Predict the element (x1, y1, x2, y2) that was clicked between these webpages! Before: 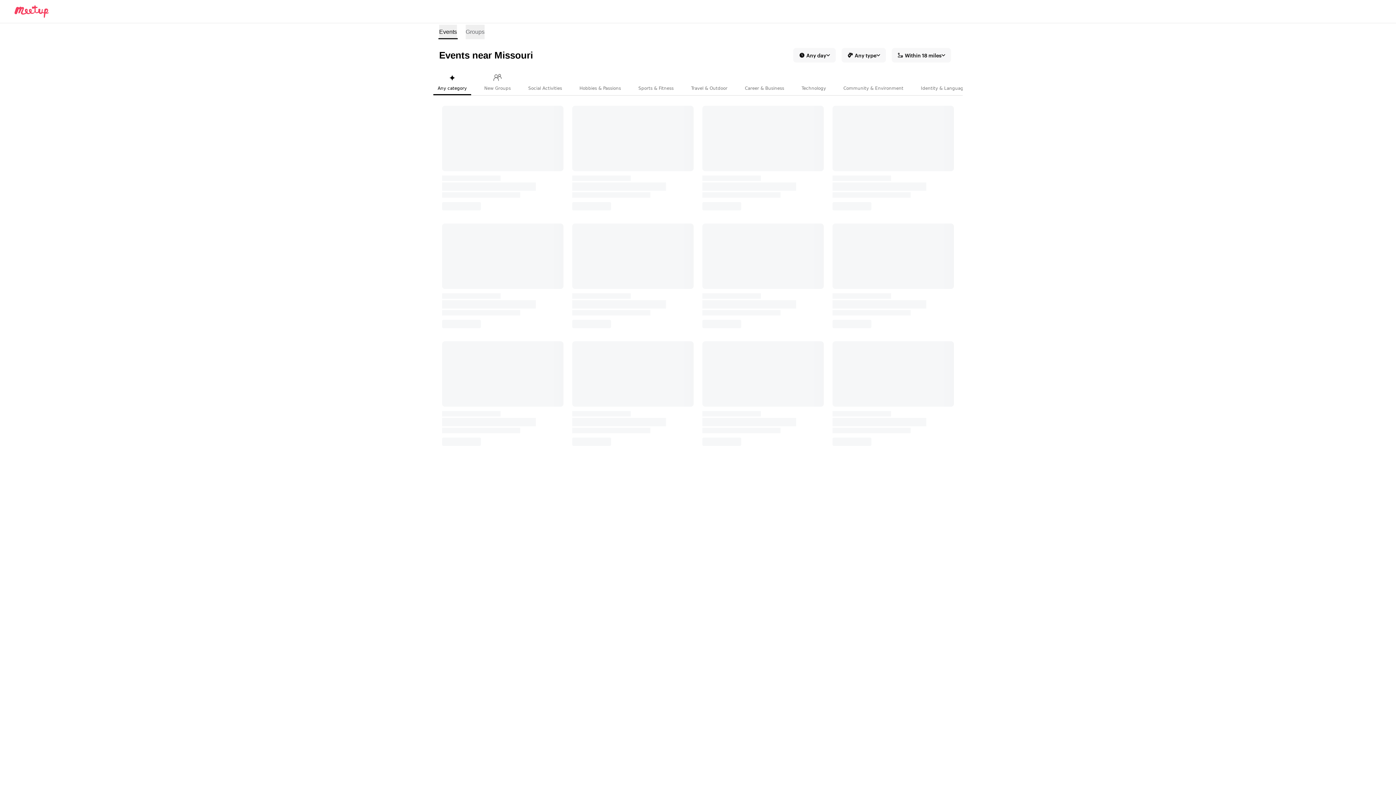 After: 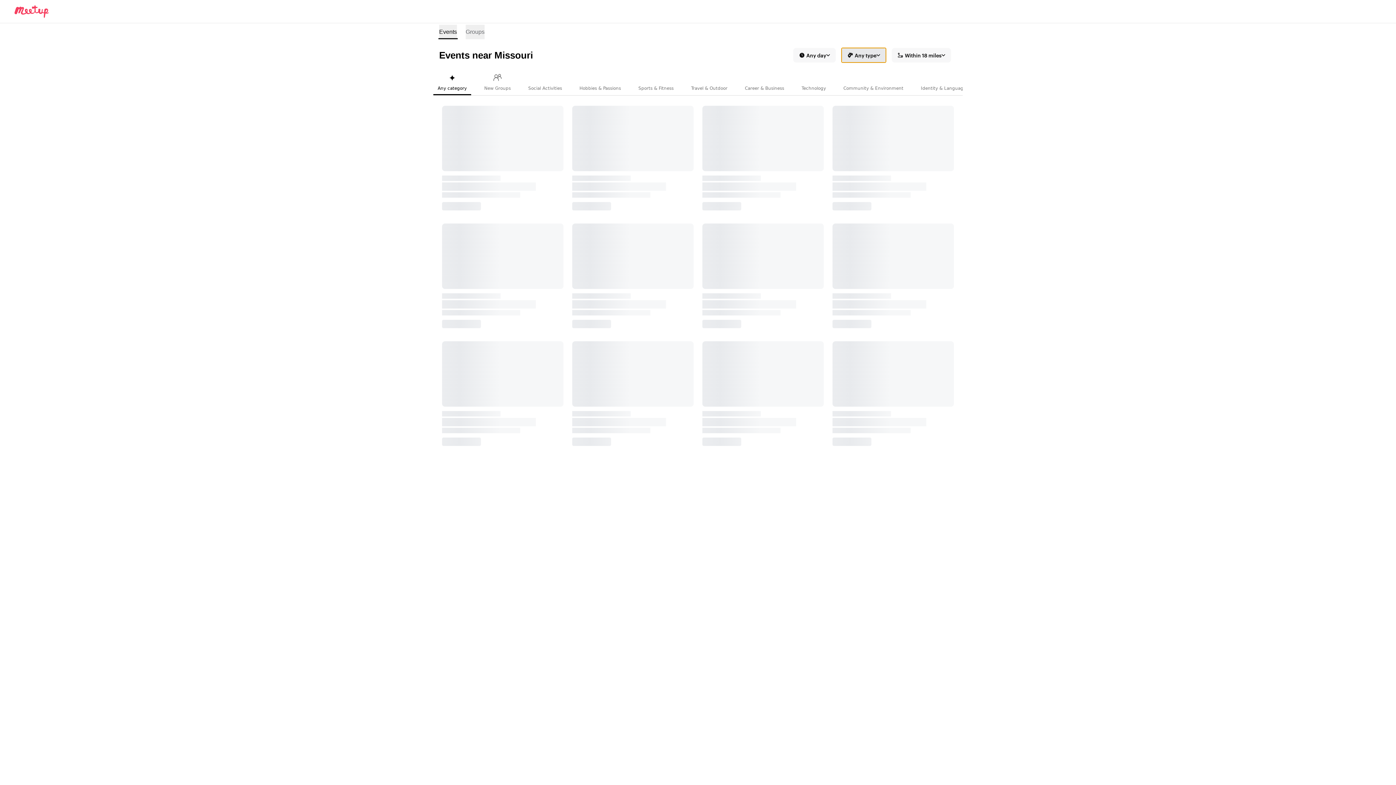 Action: label: Any type bbox: (841, 48, 886, 62)